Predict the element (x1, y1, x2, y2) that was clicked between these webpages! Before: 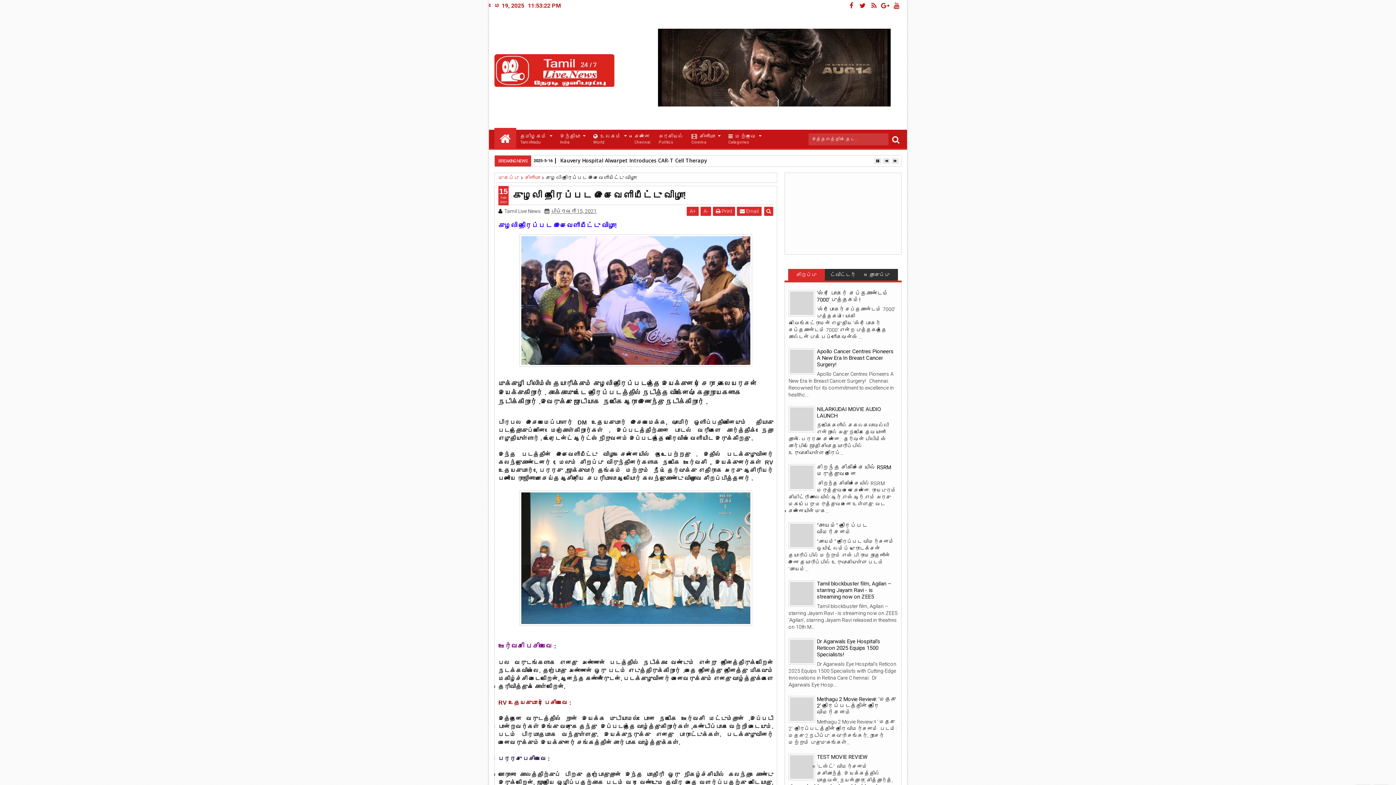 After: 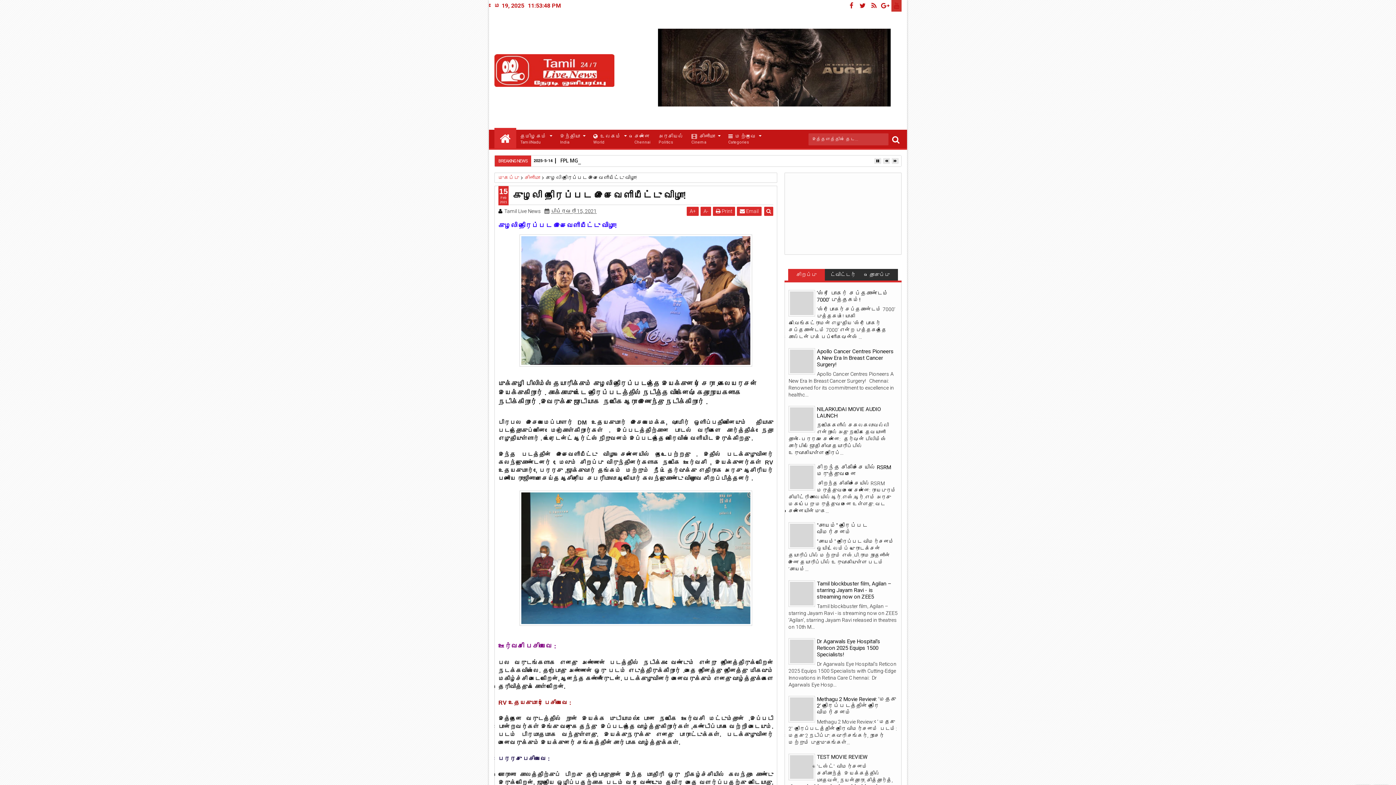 Action: bbox: (891, 0, 901, 11)